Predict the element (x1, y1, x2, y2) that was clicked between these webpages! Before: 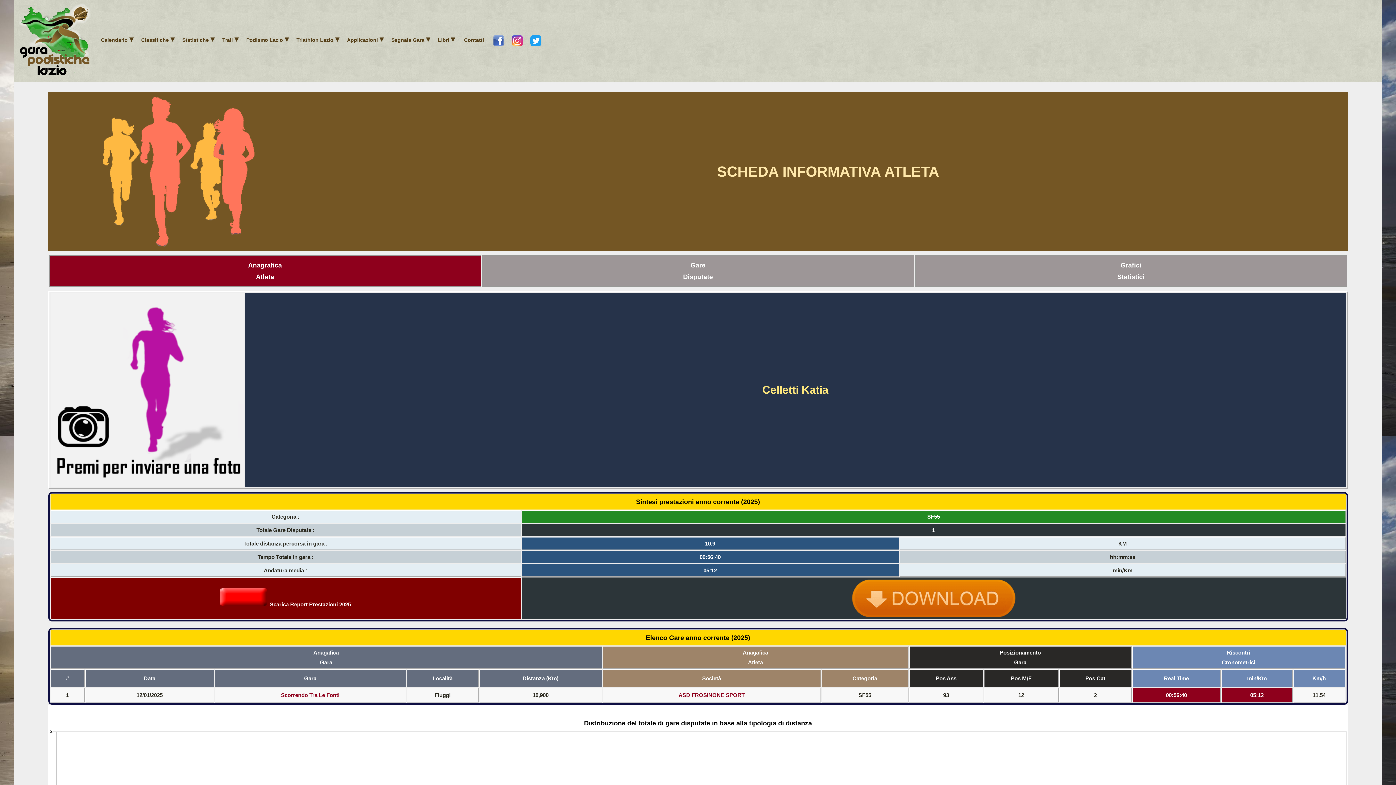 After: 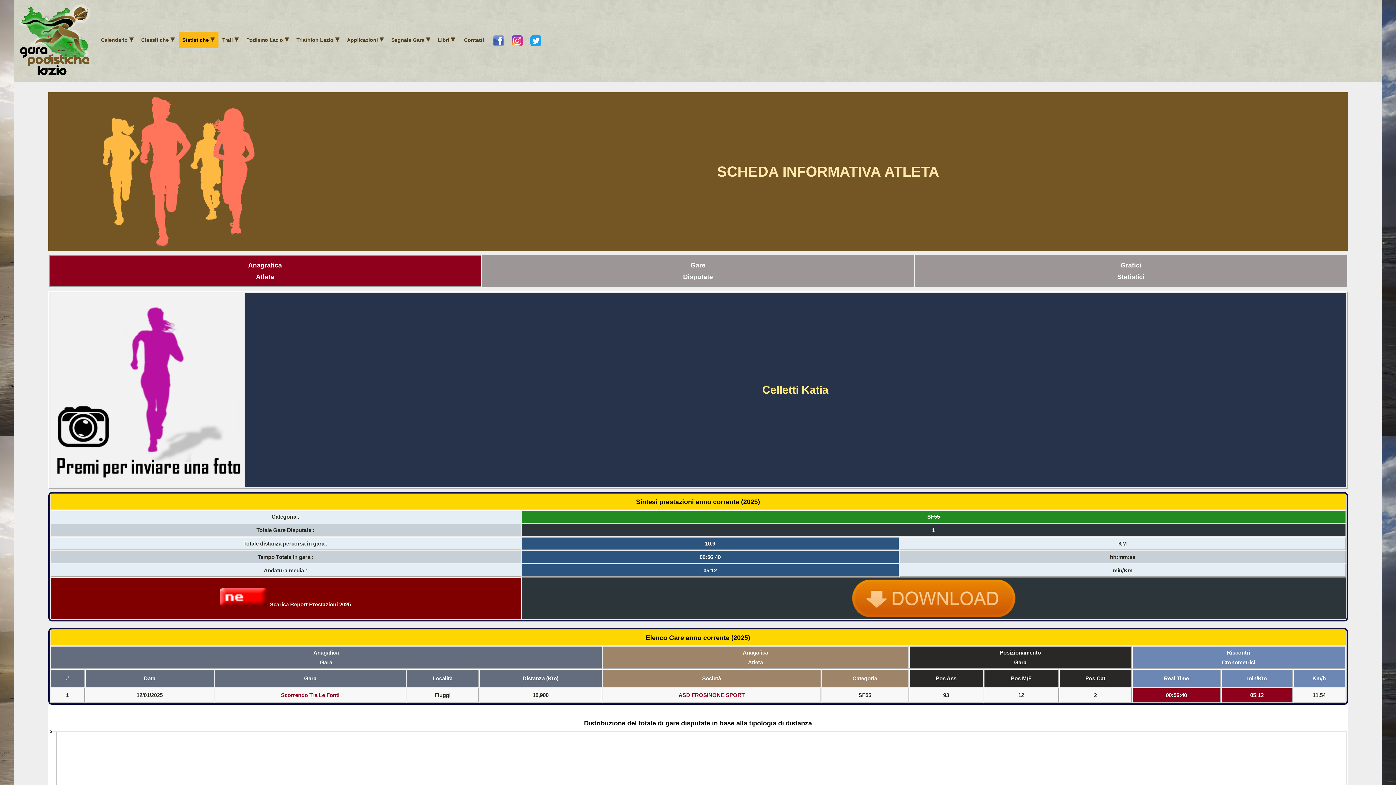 Action: bbox: (178, 31, 218, 48) label: Statistiche 